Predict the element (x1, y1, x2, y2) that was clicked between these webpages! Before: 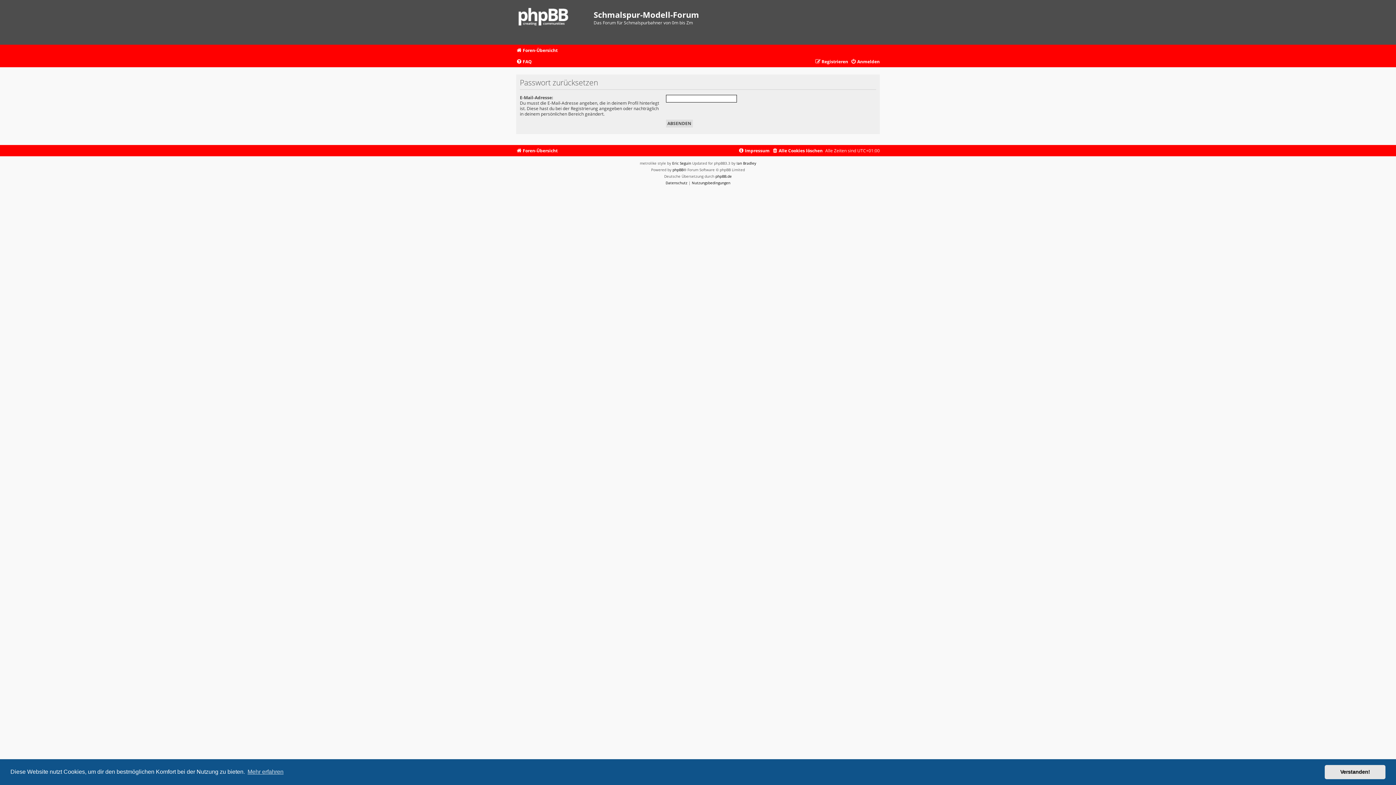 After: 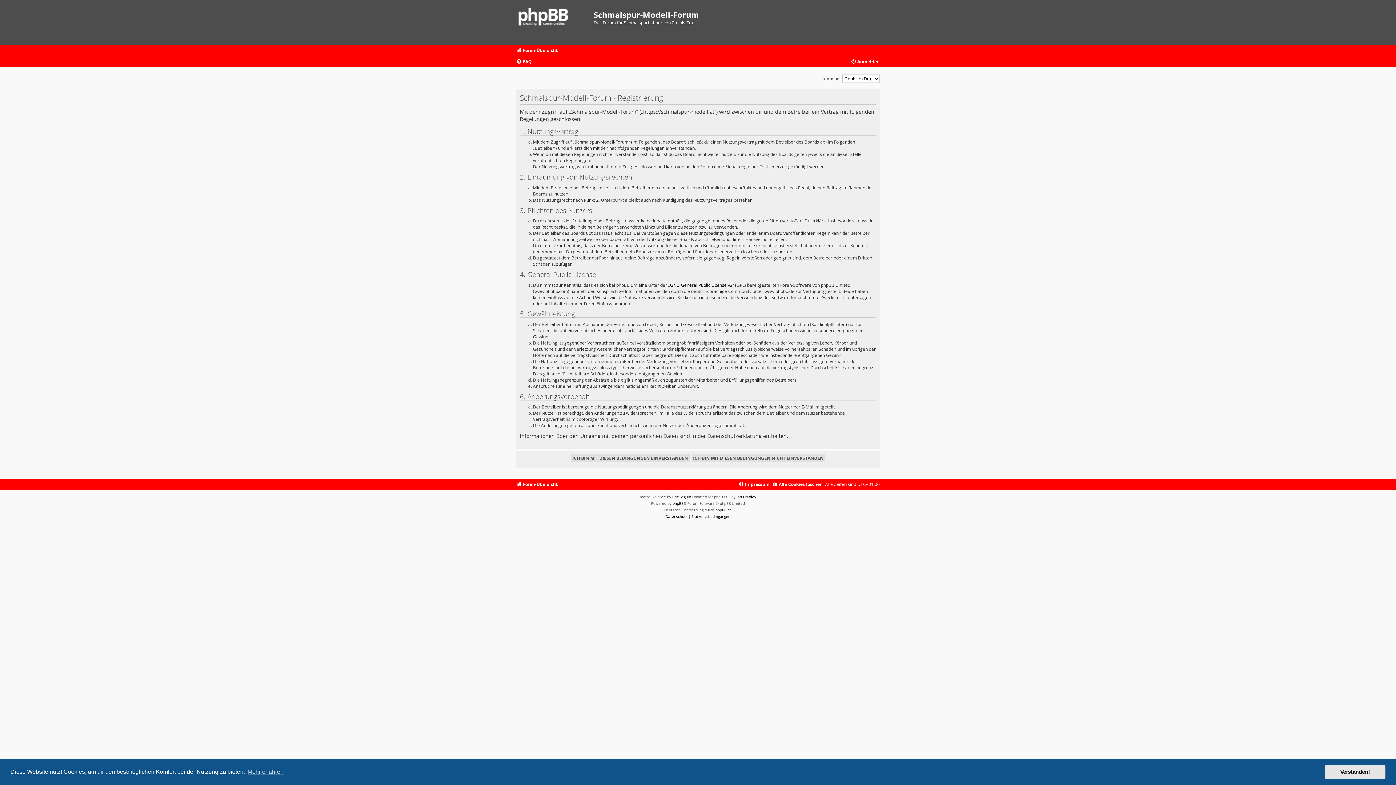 Action: label: Registrieren bbox: (815, 57, 848, 66)